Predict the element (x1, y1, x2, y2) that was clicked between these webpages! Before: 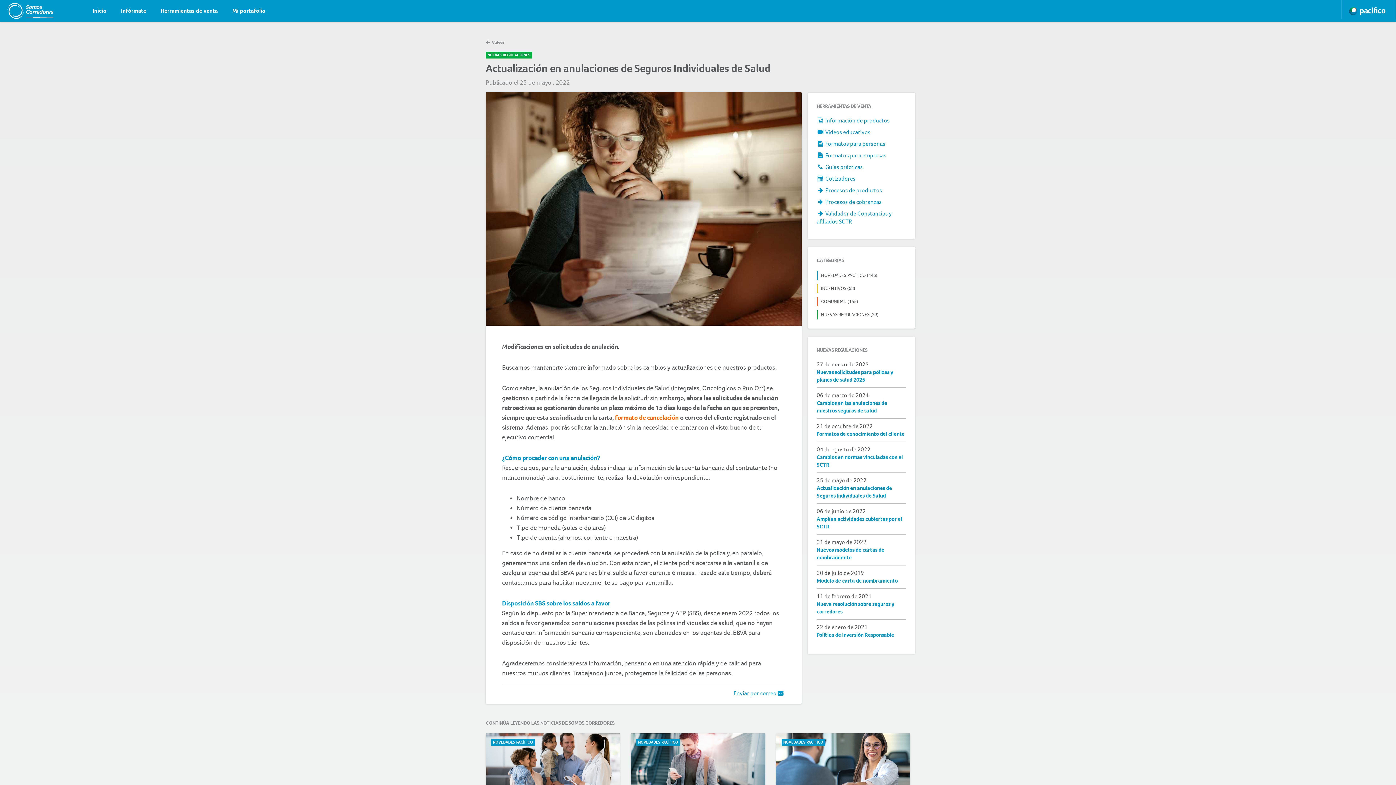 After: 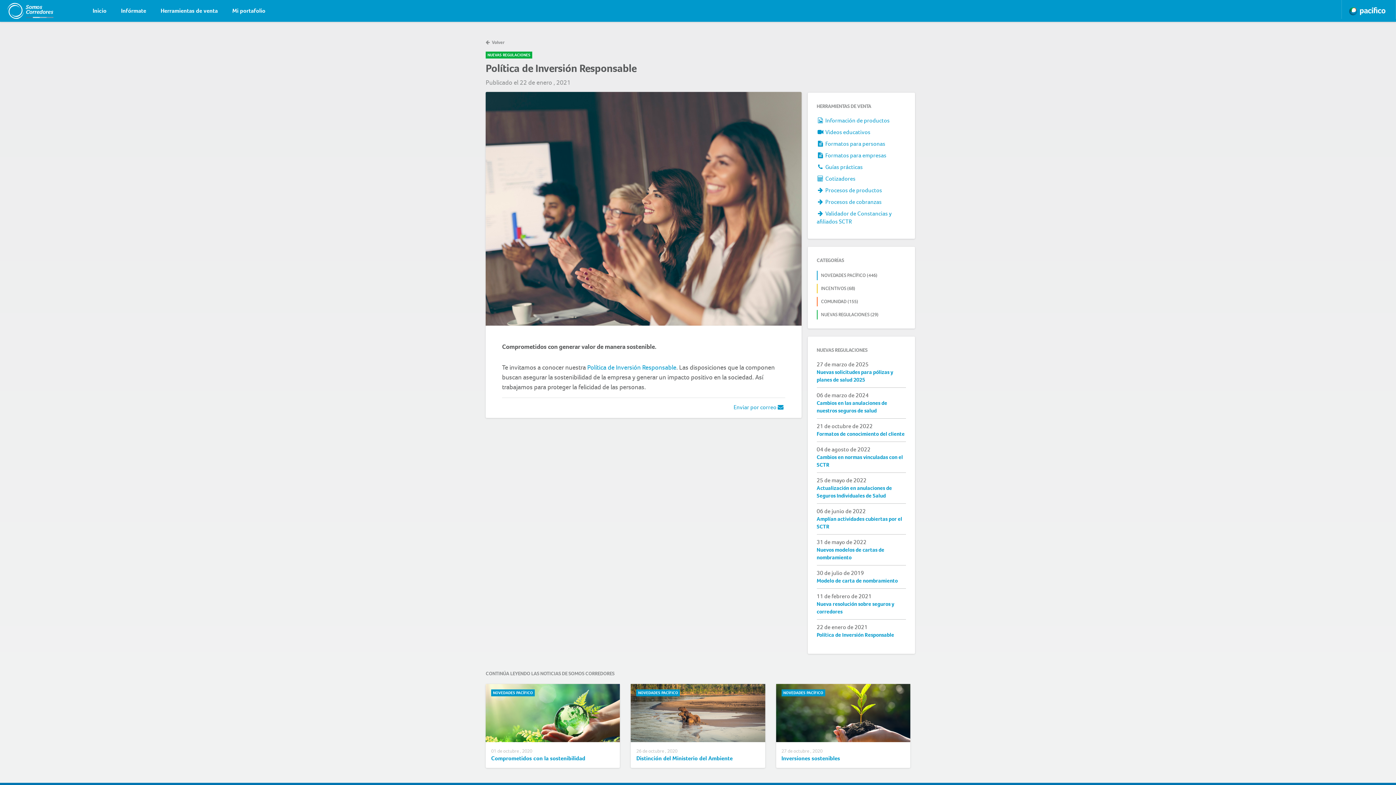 Action: label: Política de Inversión Responsable bbox: (816, 631, 906, 639)